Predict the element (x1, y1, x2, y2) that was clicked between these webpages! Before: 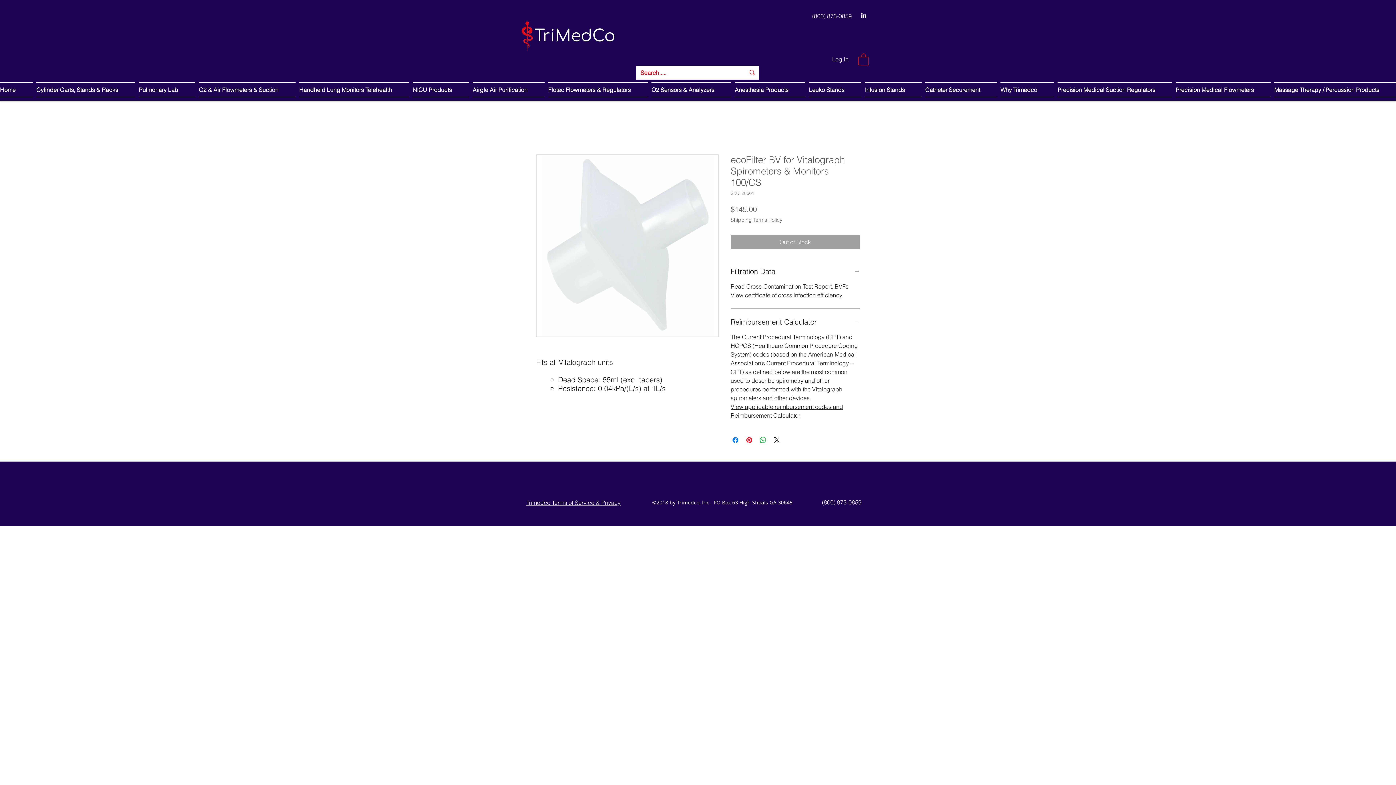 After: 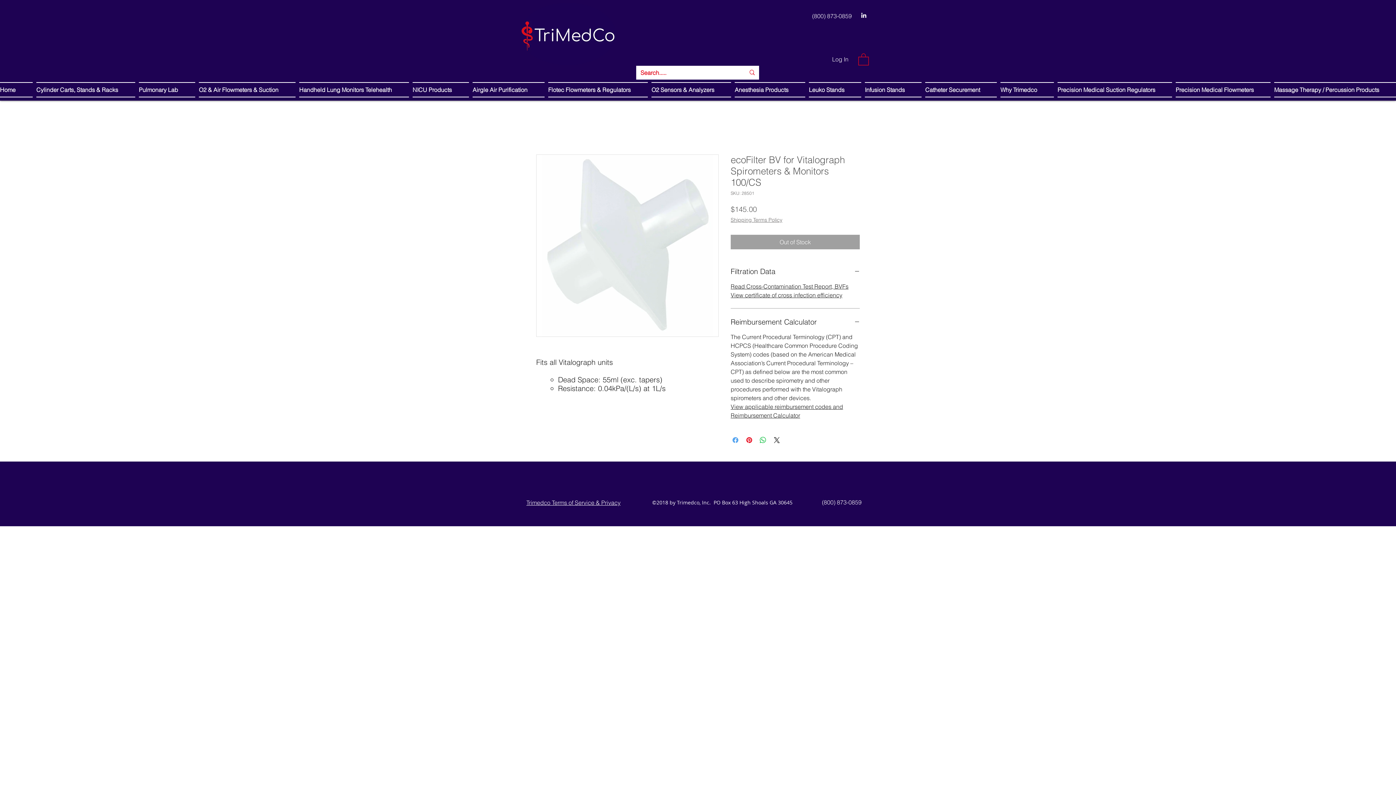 Action: label: Share on Facebook bbox: (731, 435, 740, 444)